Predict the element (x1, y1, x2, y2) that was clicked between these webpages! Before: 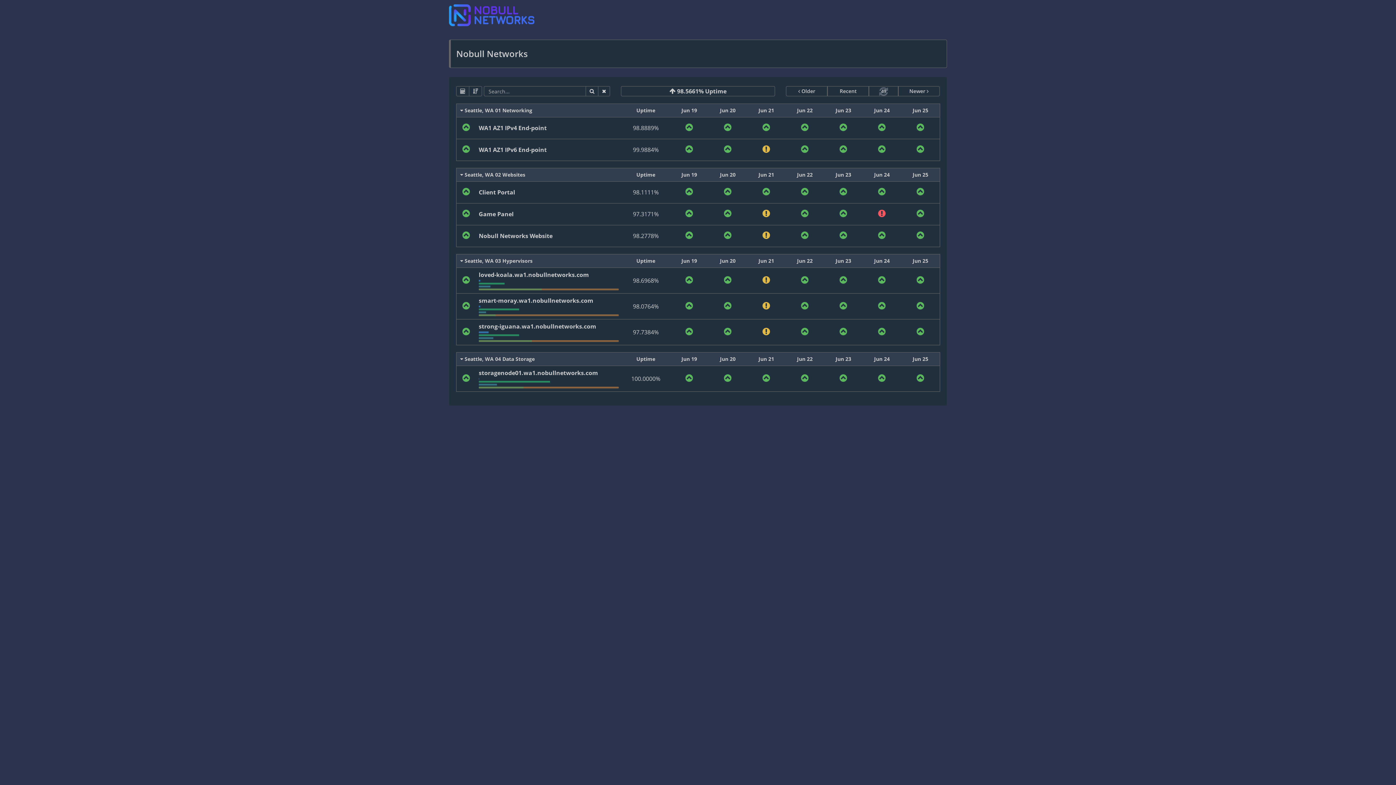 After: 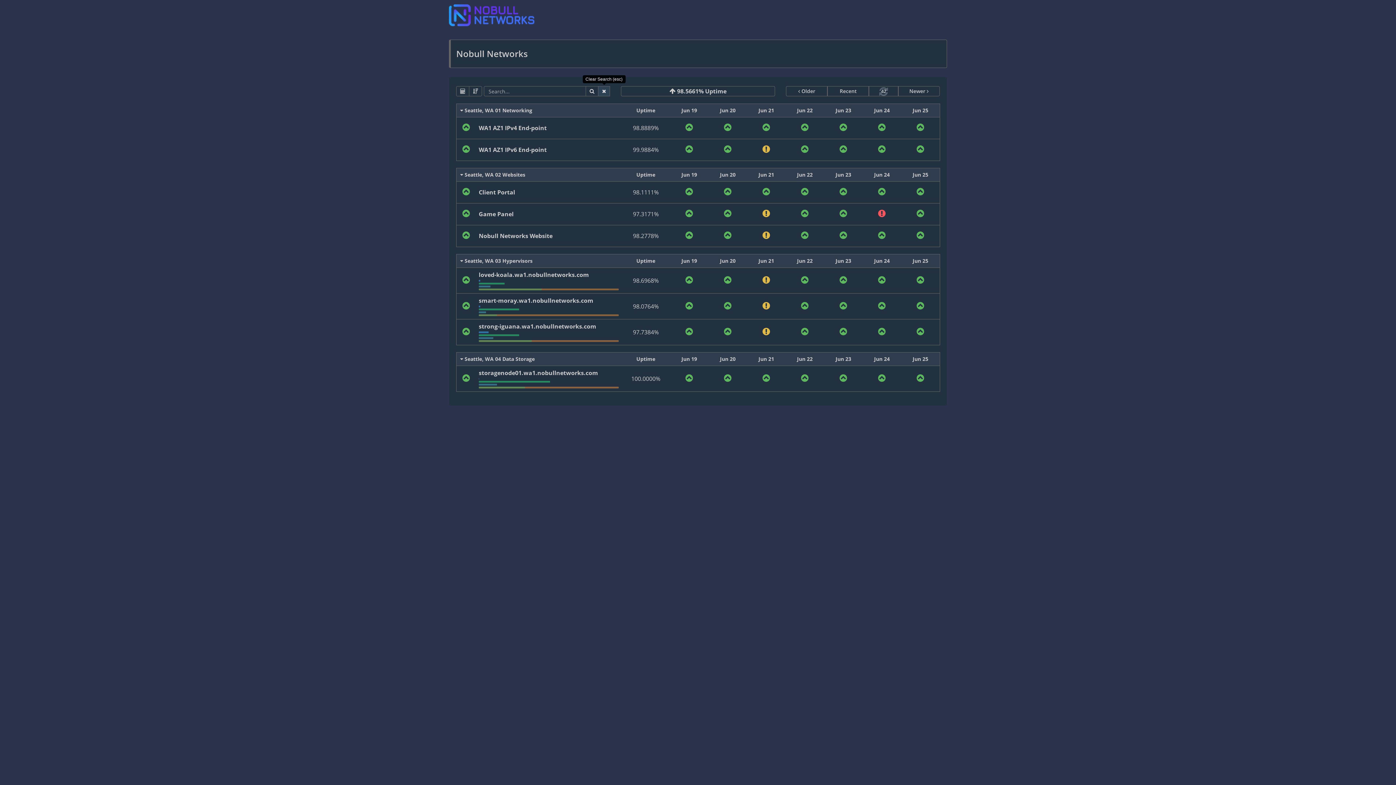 Action: bbox: (598, 86, 610, 96)